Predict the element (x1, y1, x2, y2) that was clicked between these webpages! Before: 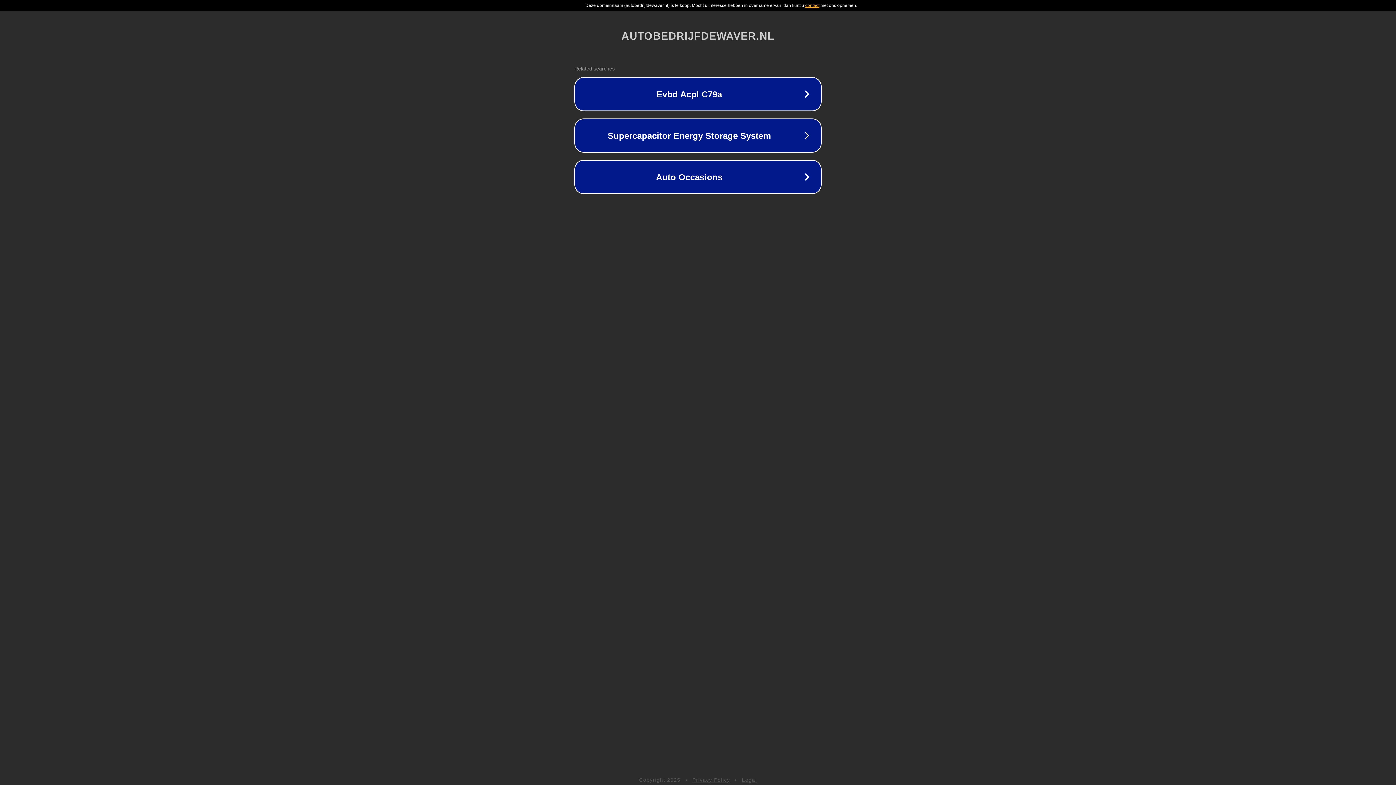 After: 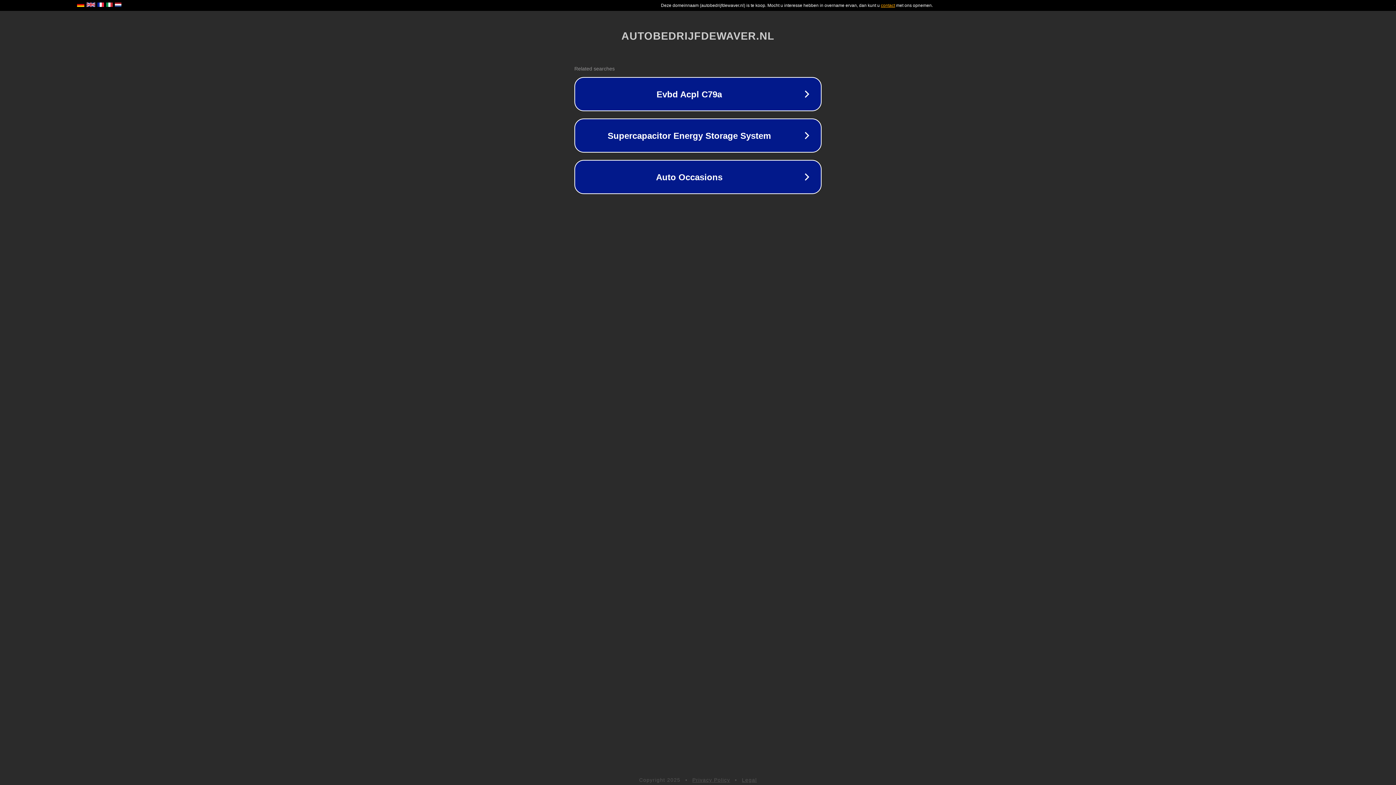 Action: label: Legal bbox: (742, 777, 757, 783)